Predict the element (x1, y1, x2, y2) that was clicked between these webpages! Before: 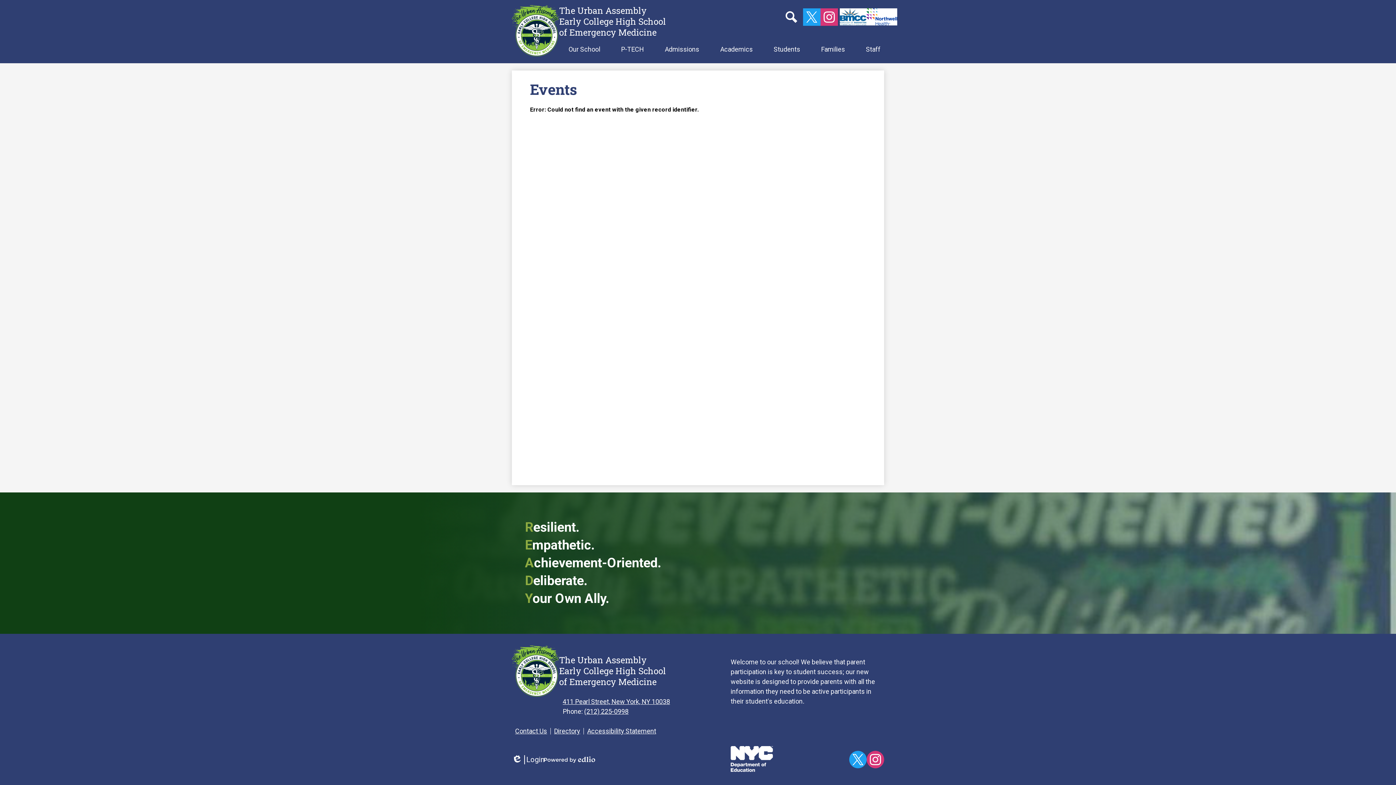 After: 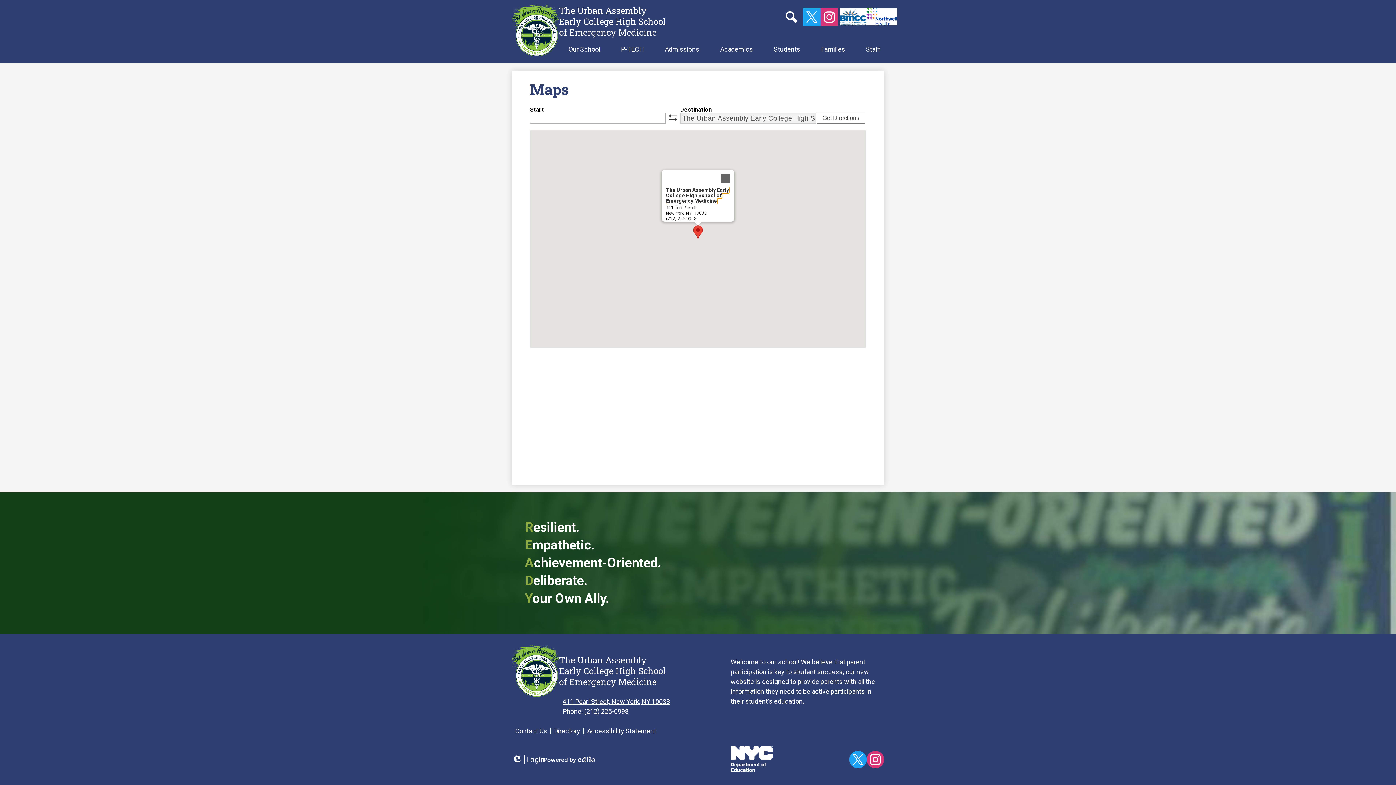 Action: label: 411 Pearl Street, New York, NY 10038 bbox: (562, 698, 670, 705)